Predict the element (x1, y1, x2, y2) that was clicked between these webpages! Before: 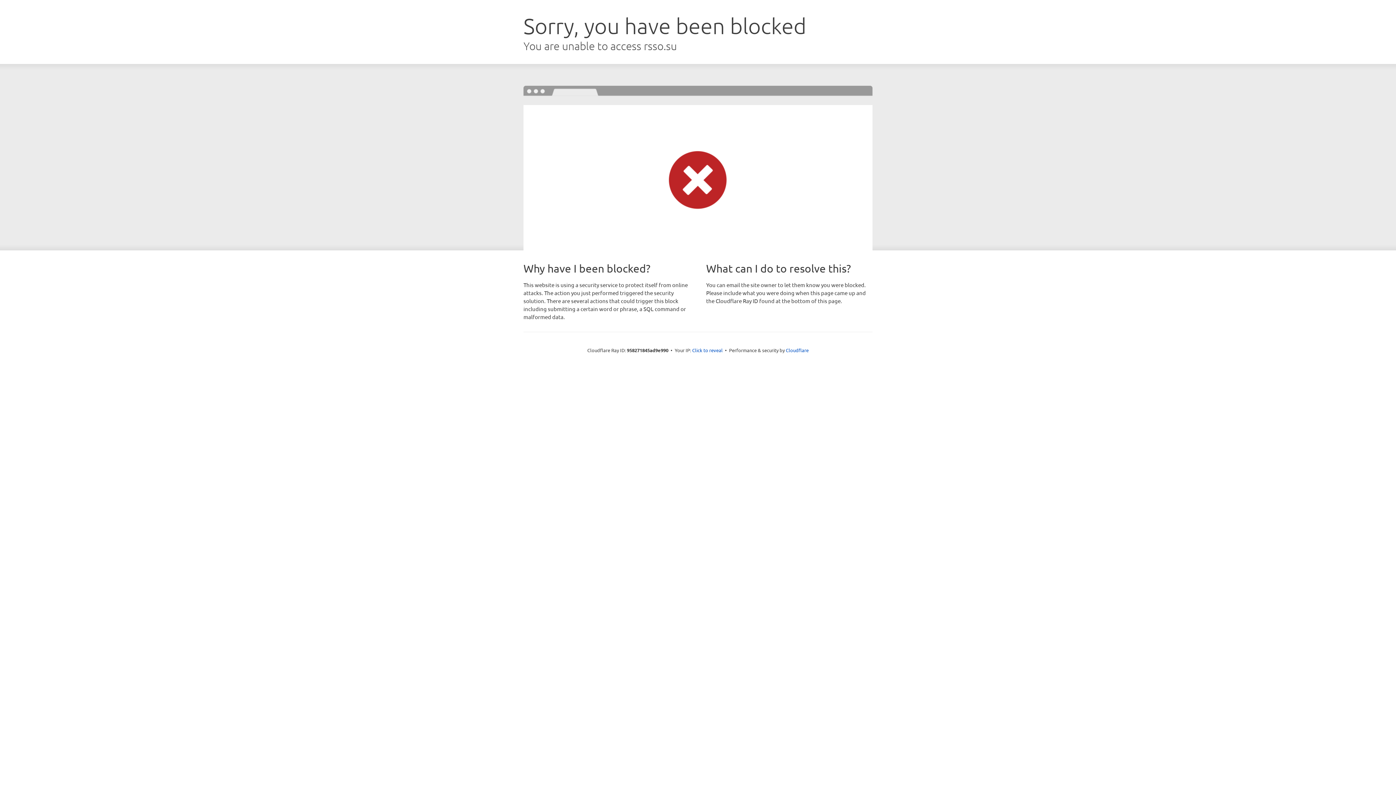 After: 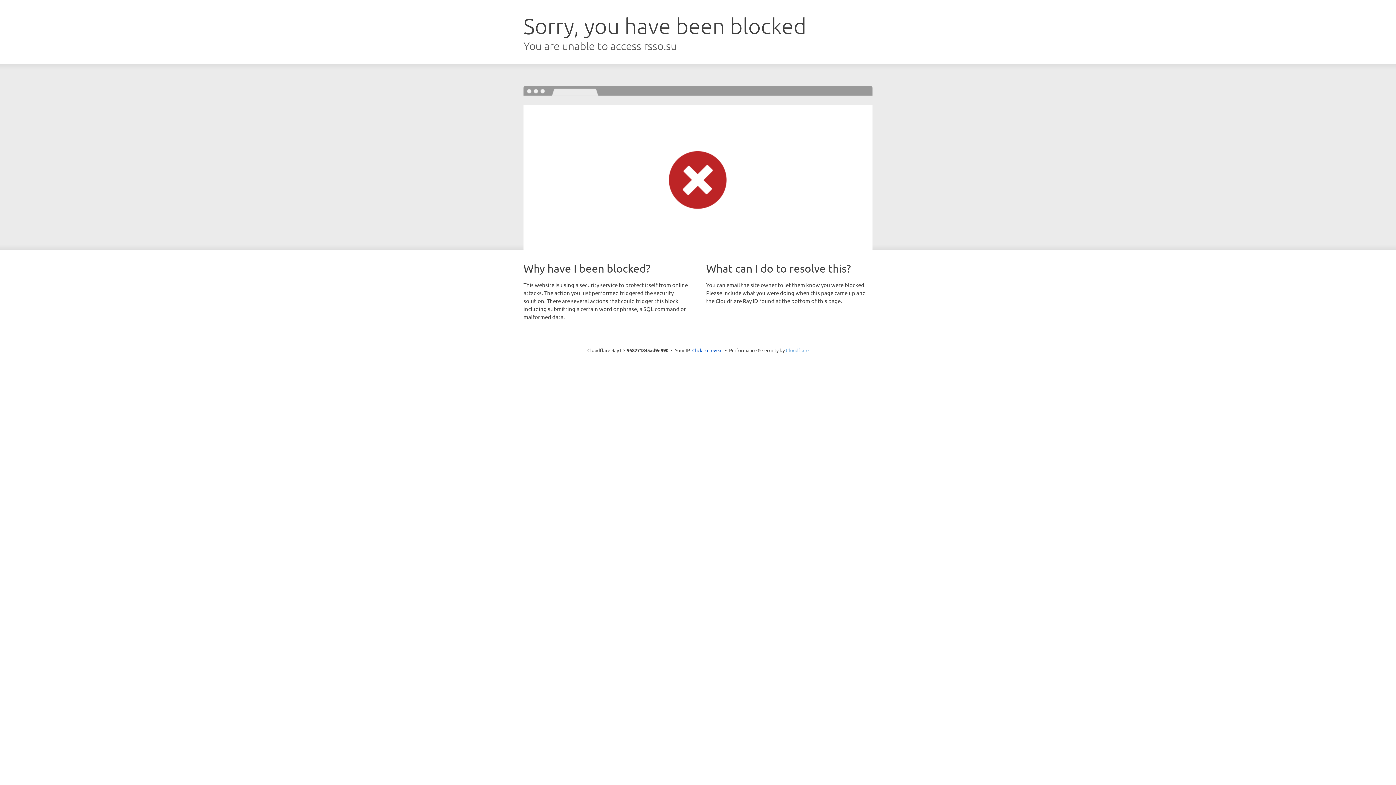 Action: label: Cloudflare bbox: (786, 347, 808, 353)